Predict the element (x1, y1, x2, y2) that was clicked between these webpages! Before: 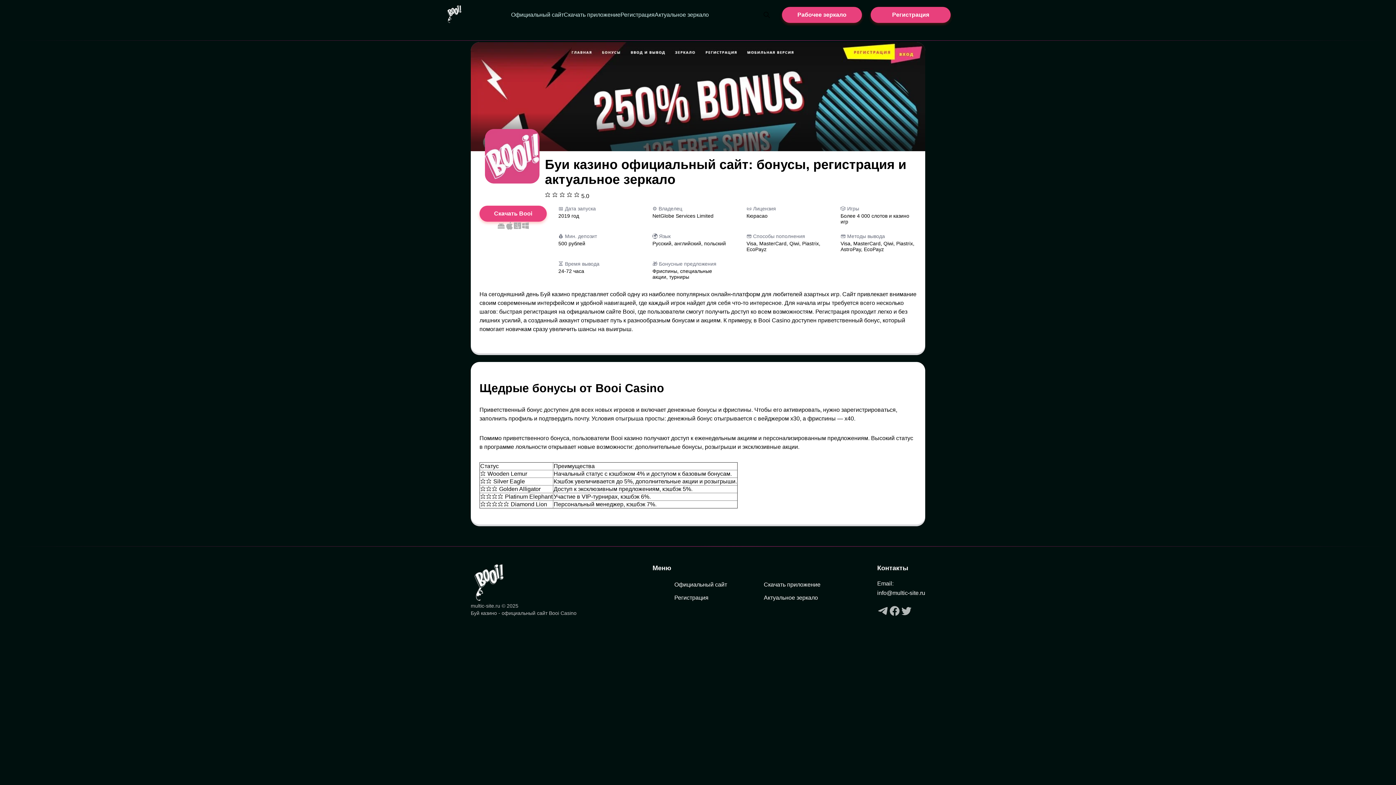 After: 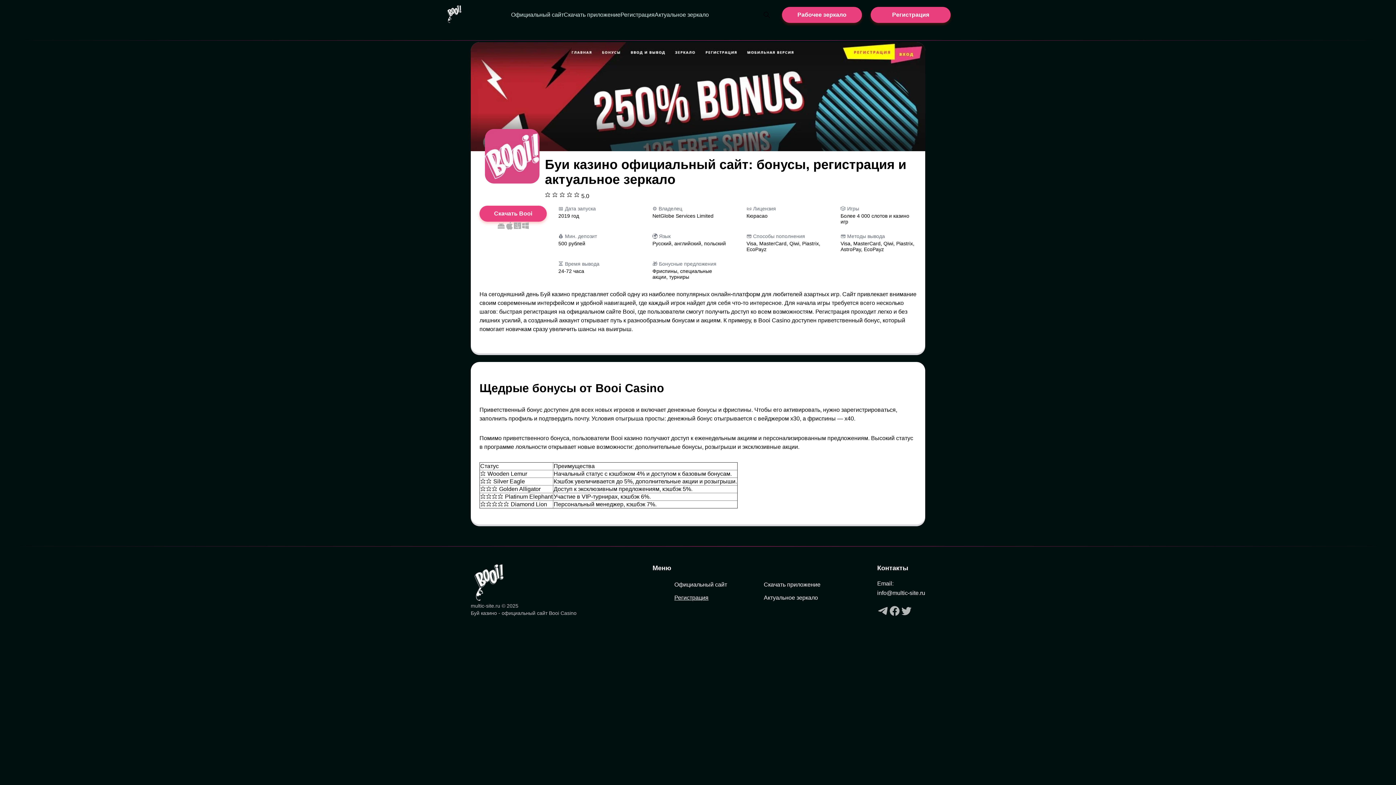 Action: bbox: (674, 594, 708, 601) label: Регистрация